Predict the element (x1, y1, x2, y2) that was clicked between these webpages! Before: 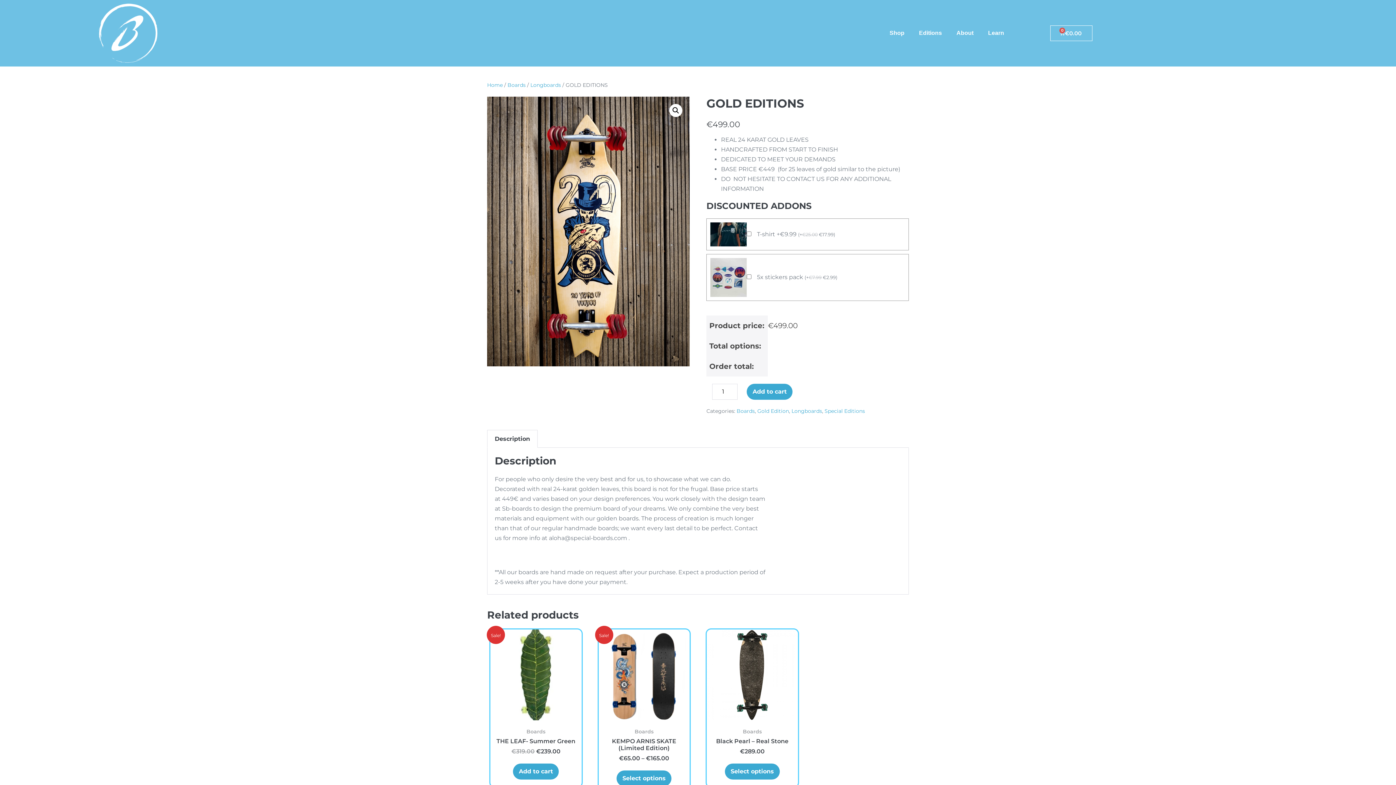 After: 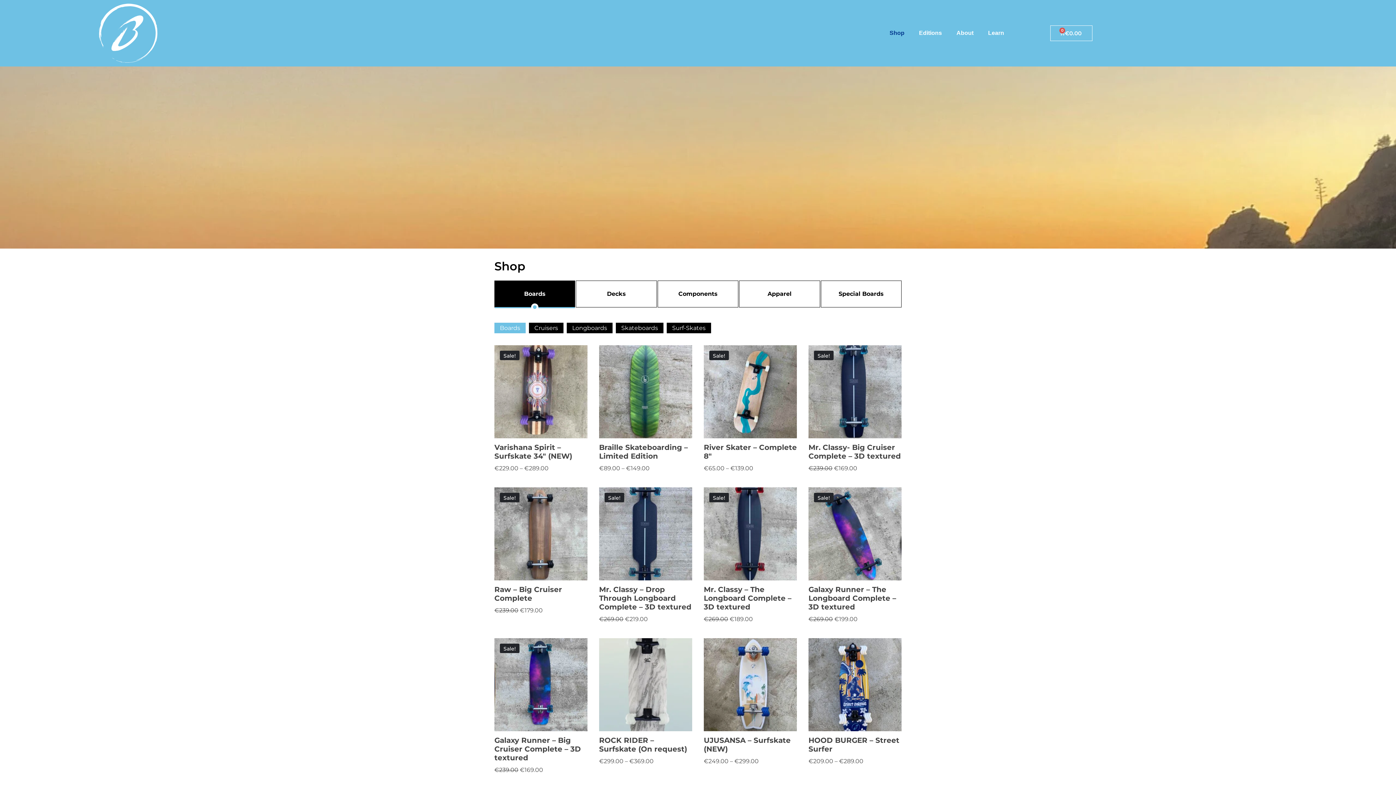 Action: label: Special Editions bbox: (824, 407, 865, 414)